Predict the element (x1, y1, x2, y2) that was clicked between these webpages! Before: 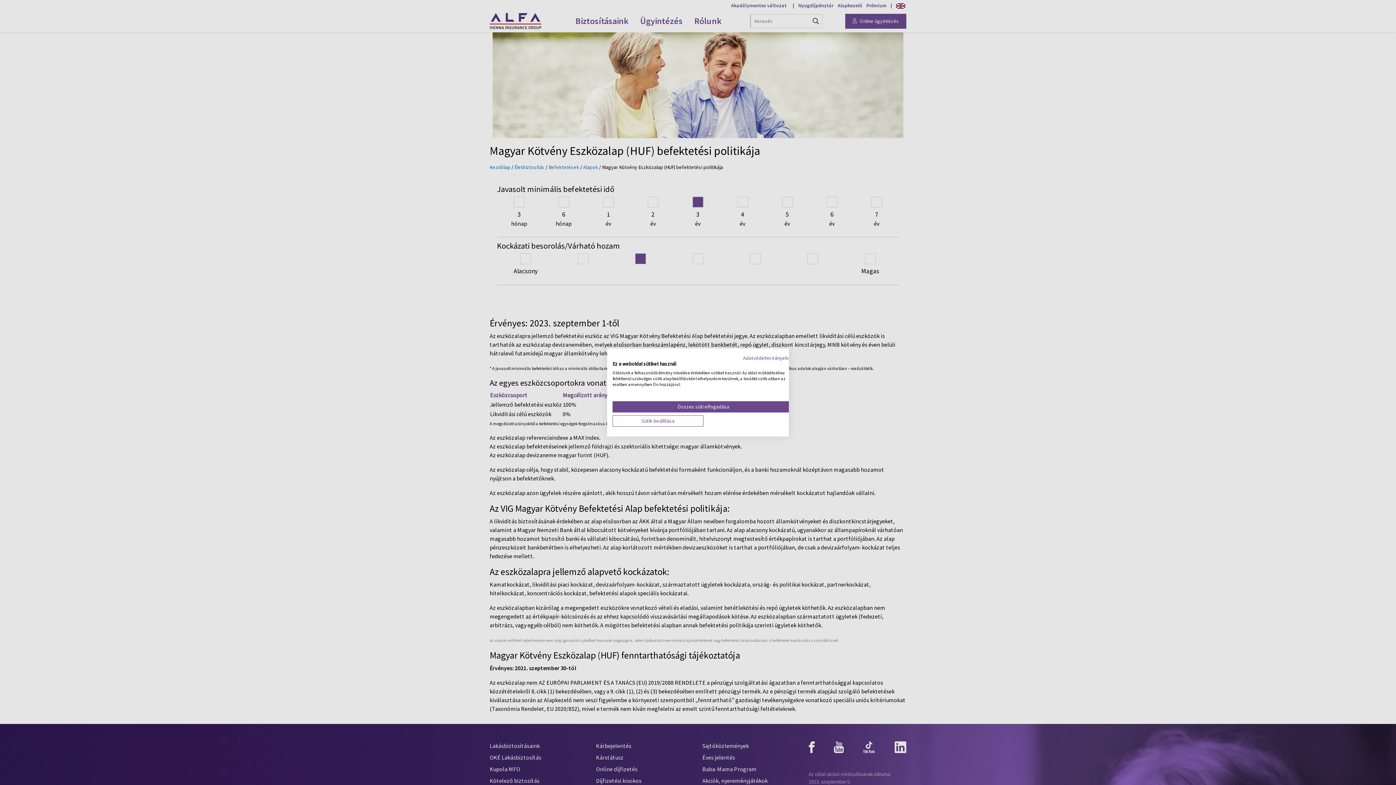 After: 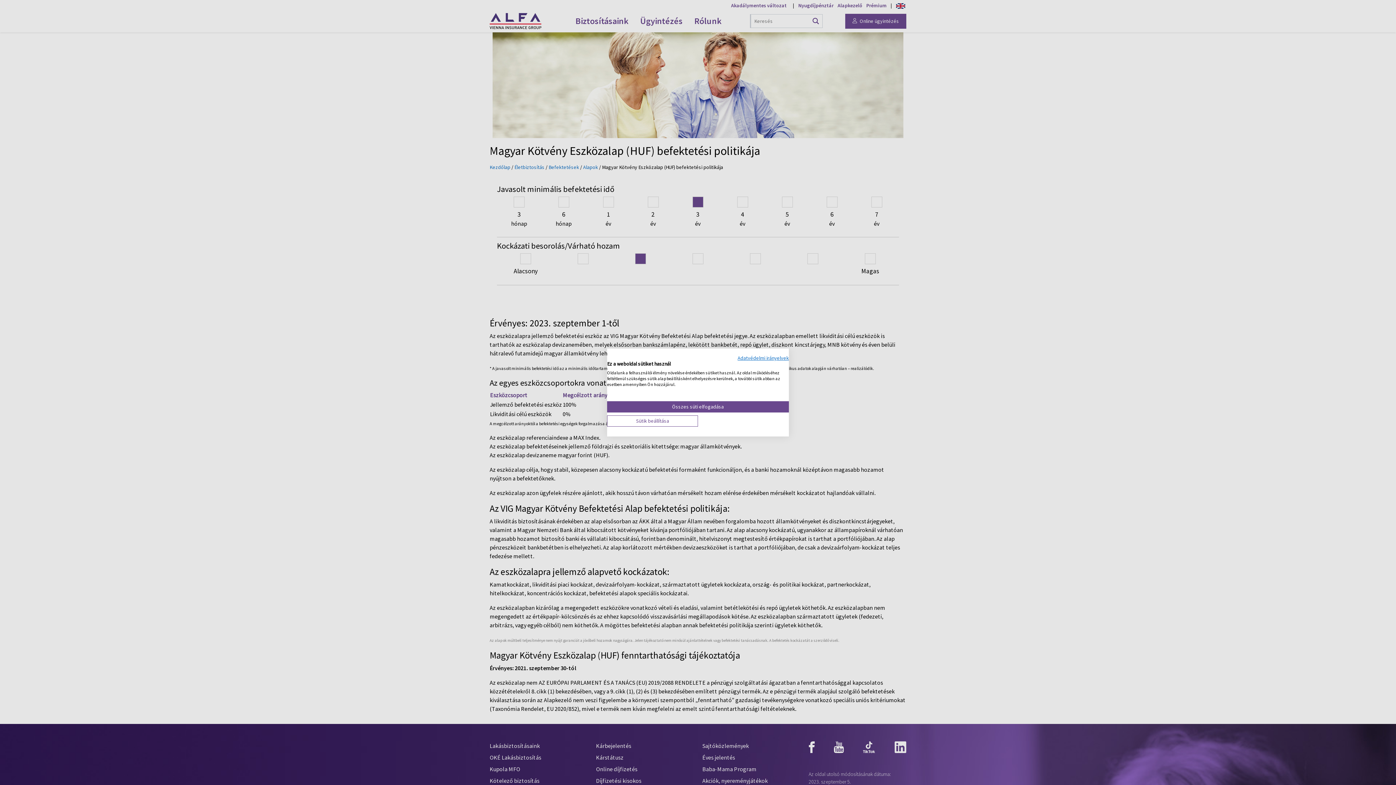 Action: label: Adatvédelmi irányelvek. Külső link. Új lapon vagy ablakban nyílik meg. bbox: (743, 354, 794, 361)